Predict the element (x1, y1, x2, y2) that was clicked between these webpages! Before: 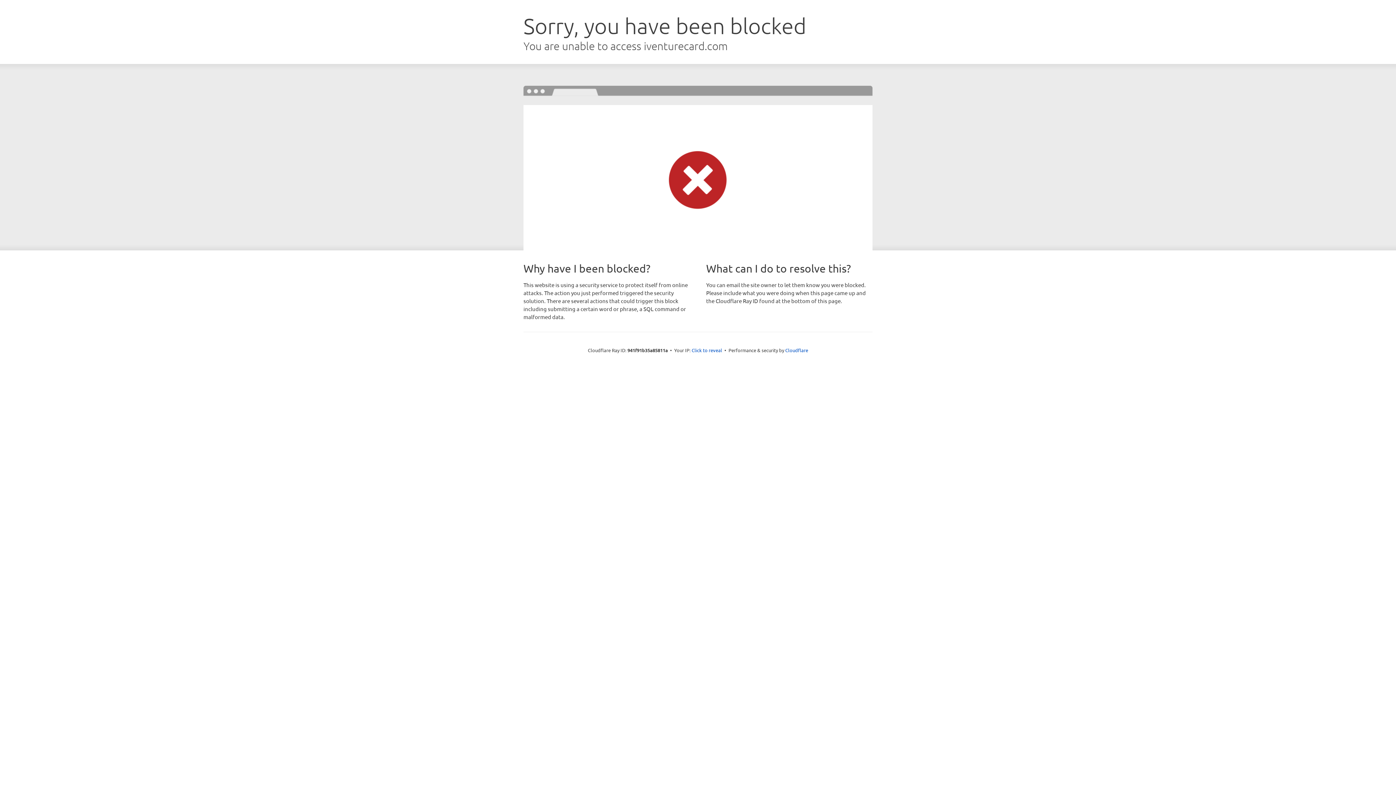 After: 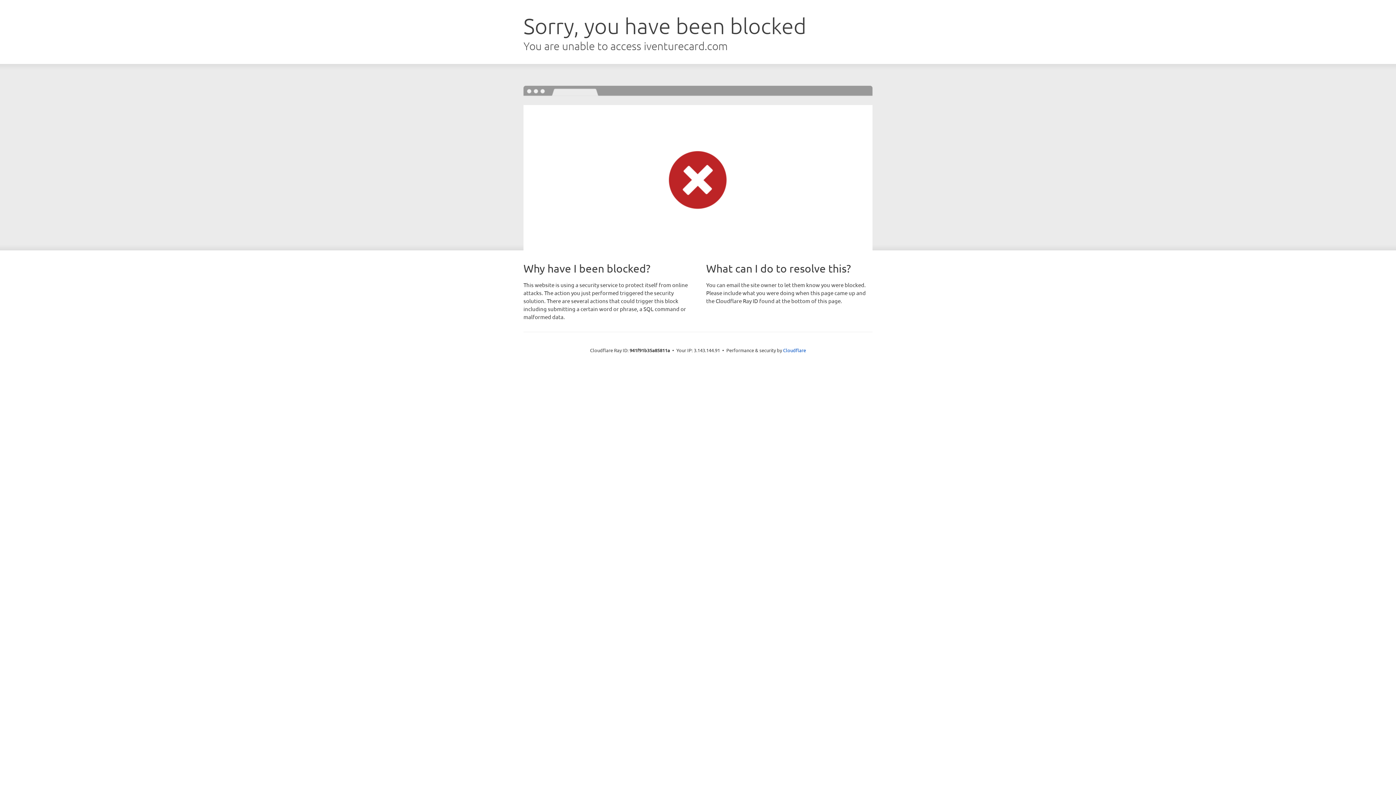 Action: label: Click to reveal bbox: (691, 346, 722, 353)